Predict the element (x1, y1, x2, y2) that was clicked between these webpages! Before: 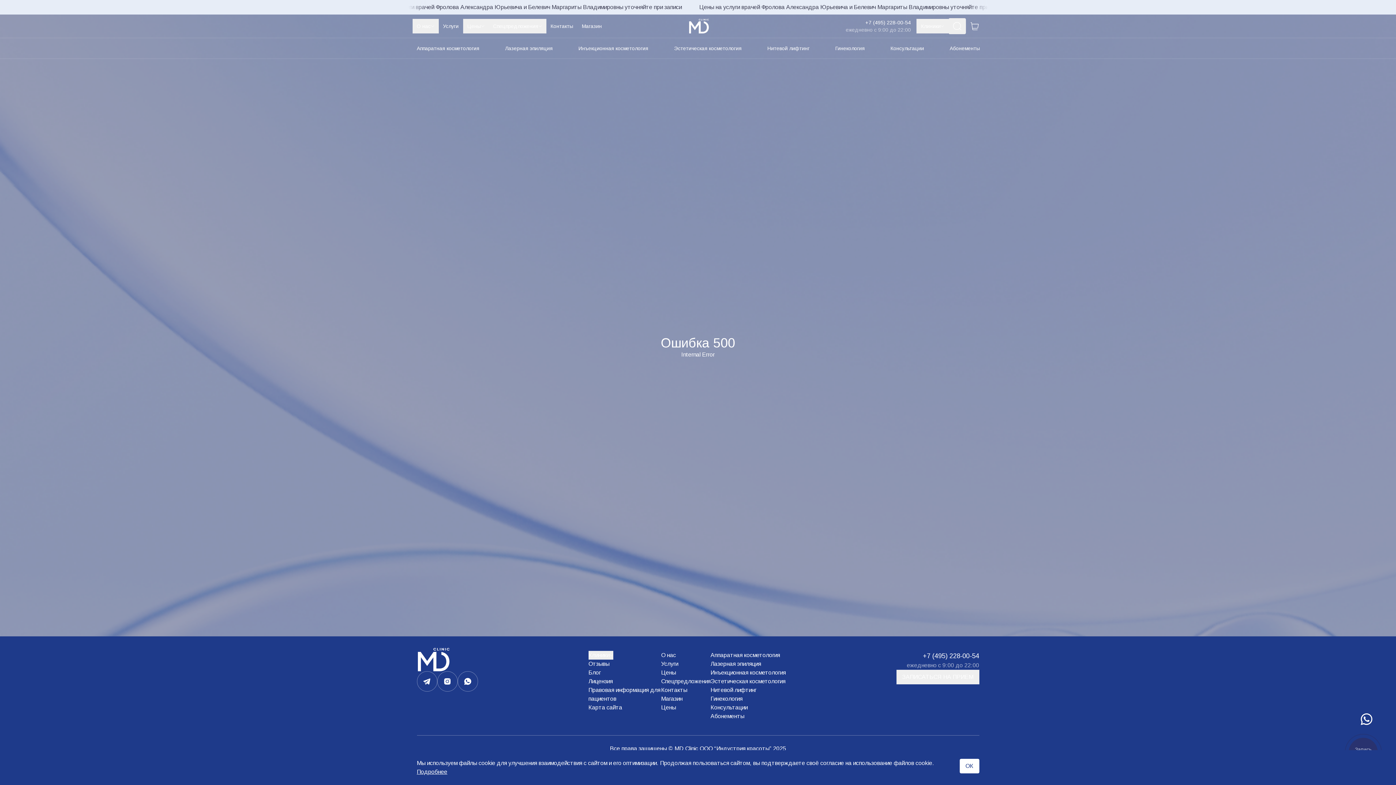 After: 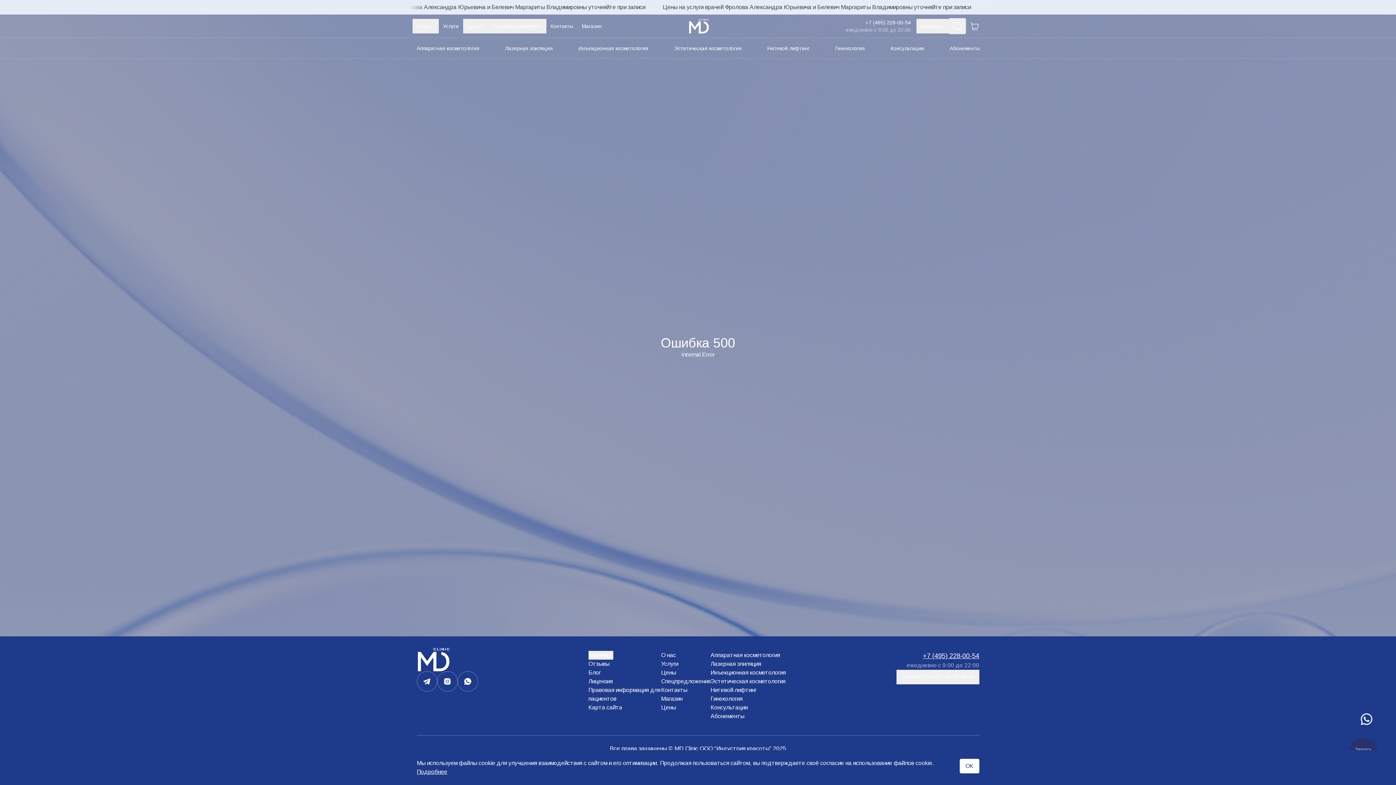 Action: label: +7 (495) 228-00-54 bbox: (923, 651, 979, 661)